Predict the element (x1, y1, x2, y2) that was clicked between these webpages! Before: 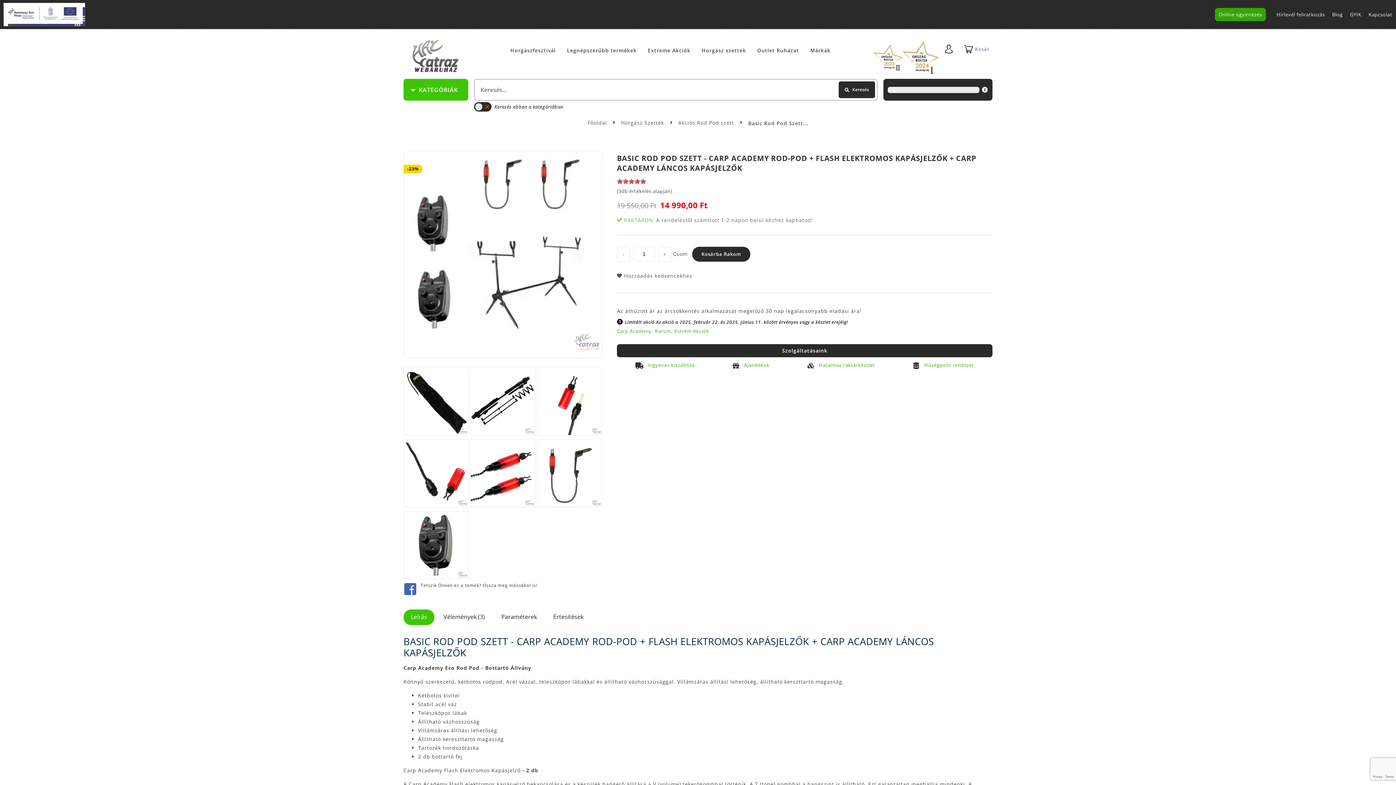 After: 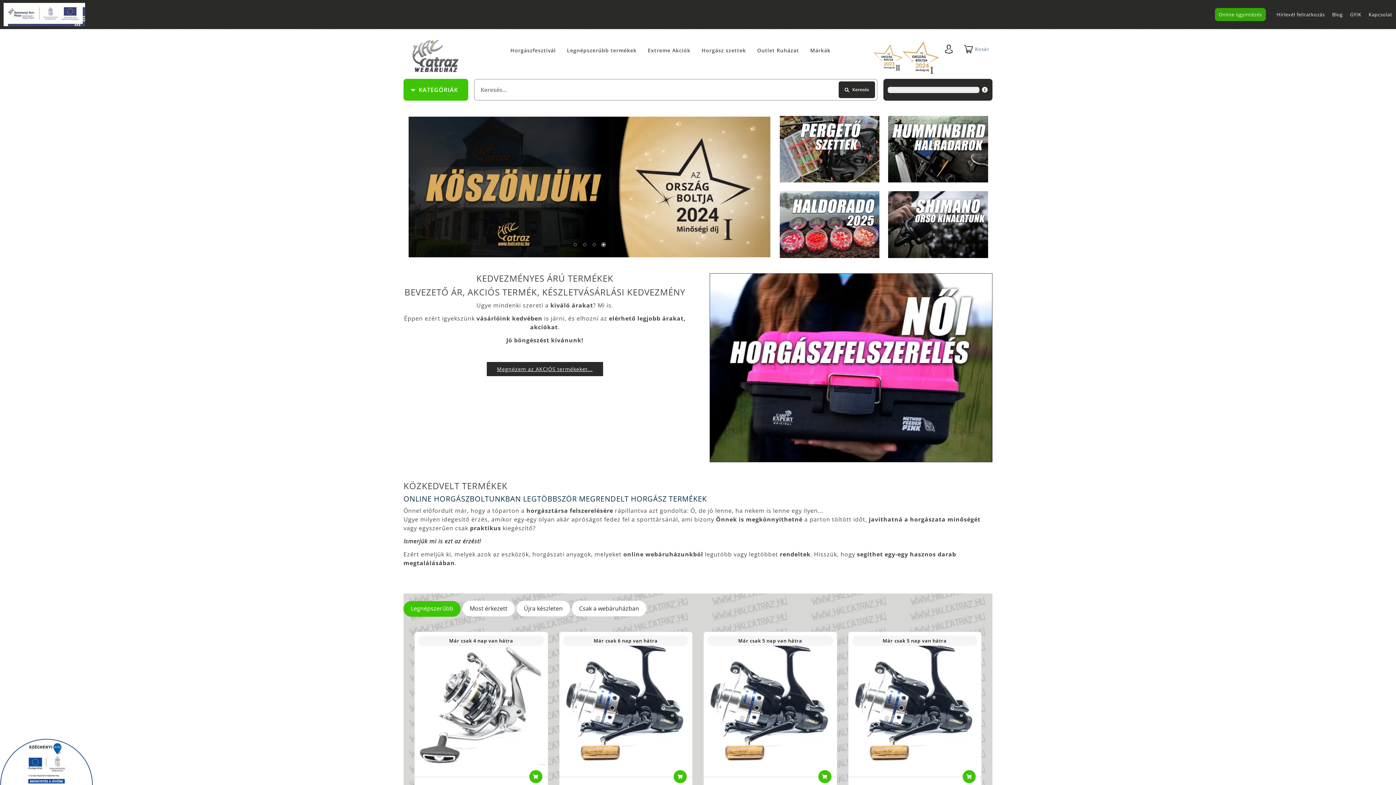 Action: label: Keresés bbox: (838, 81, 875, 98)